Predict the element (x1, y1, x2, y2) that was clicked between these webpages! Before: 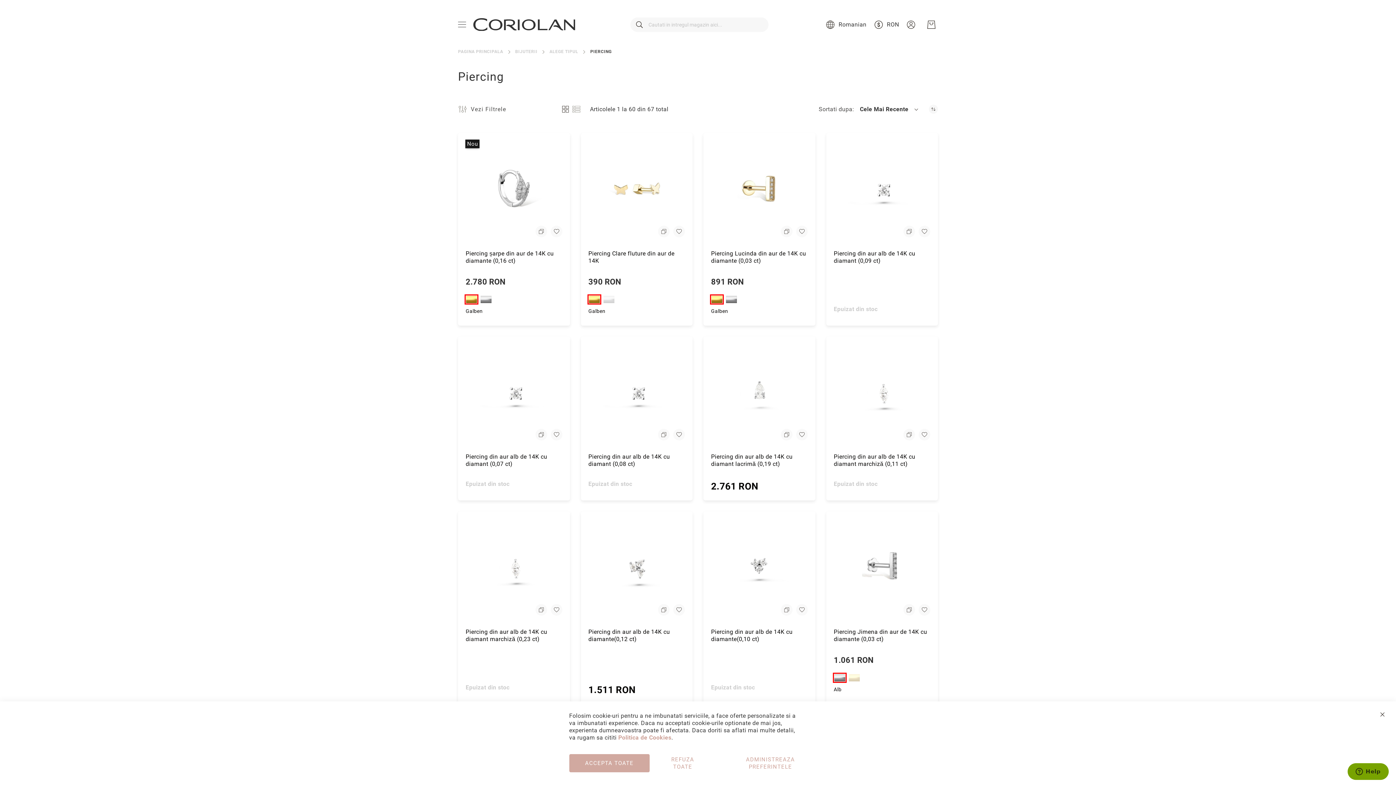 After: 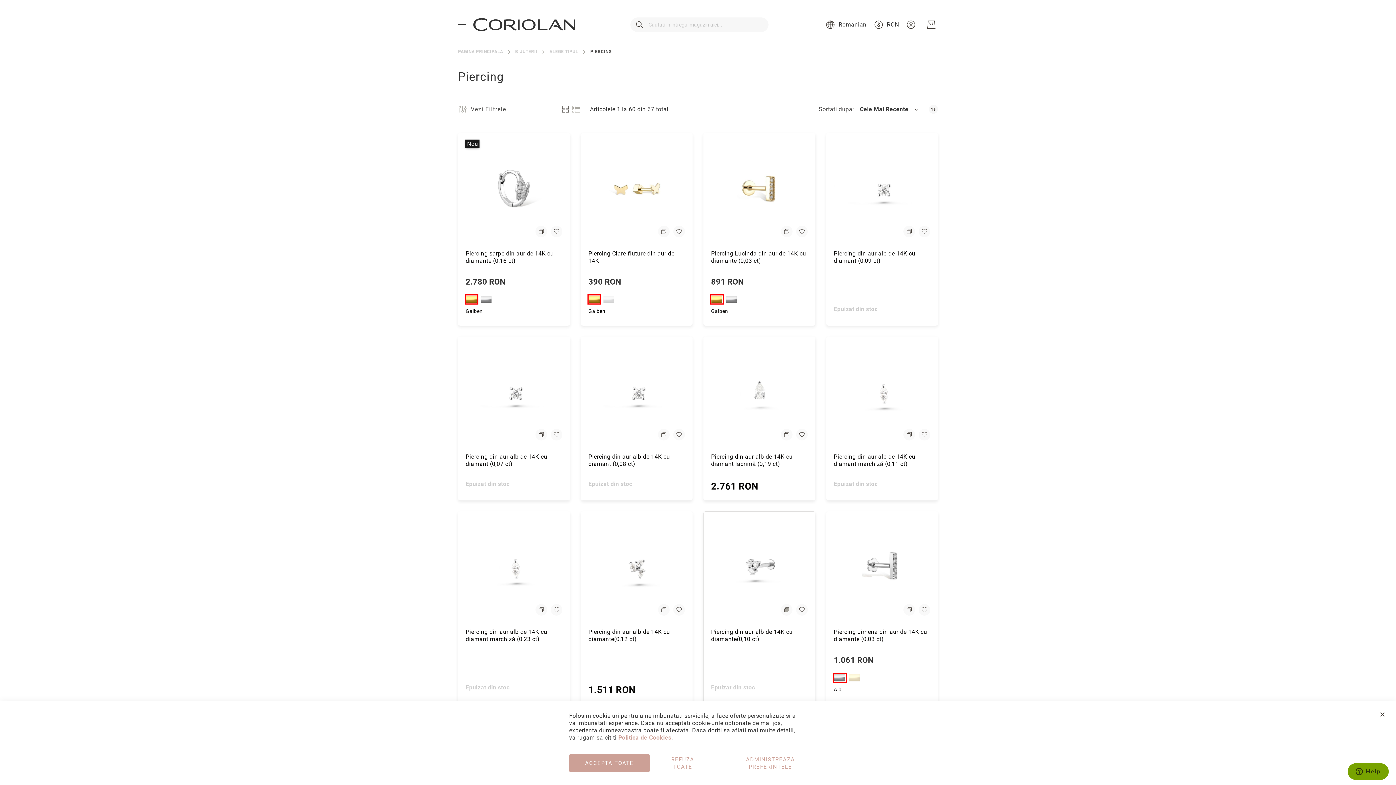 Action: label: Adaugati pentru comparare bbox: (780, 604, 792, 615)